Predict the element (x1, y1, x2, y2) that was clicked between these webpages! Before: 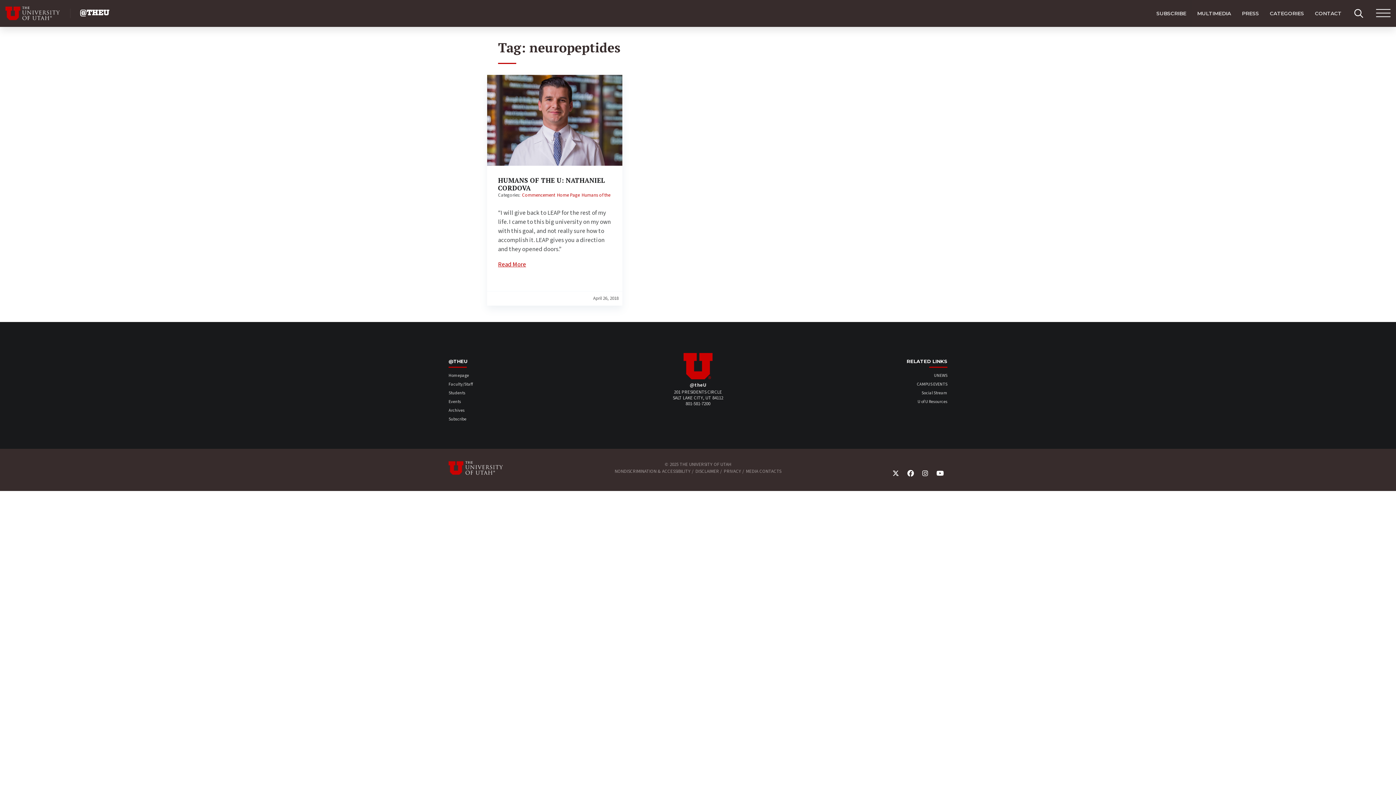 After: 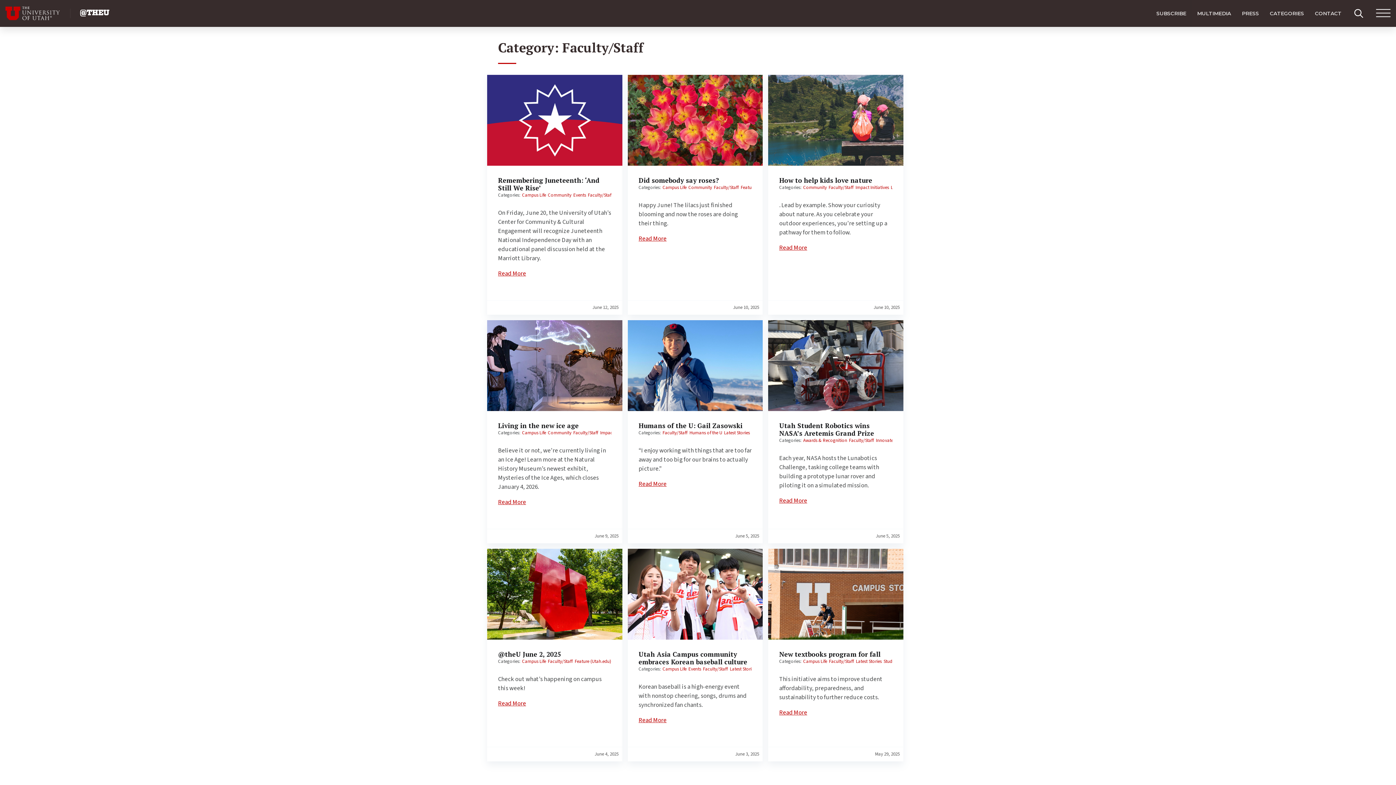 Action: bbox: (448, 381, 473, 387) label: Faculty/Staff